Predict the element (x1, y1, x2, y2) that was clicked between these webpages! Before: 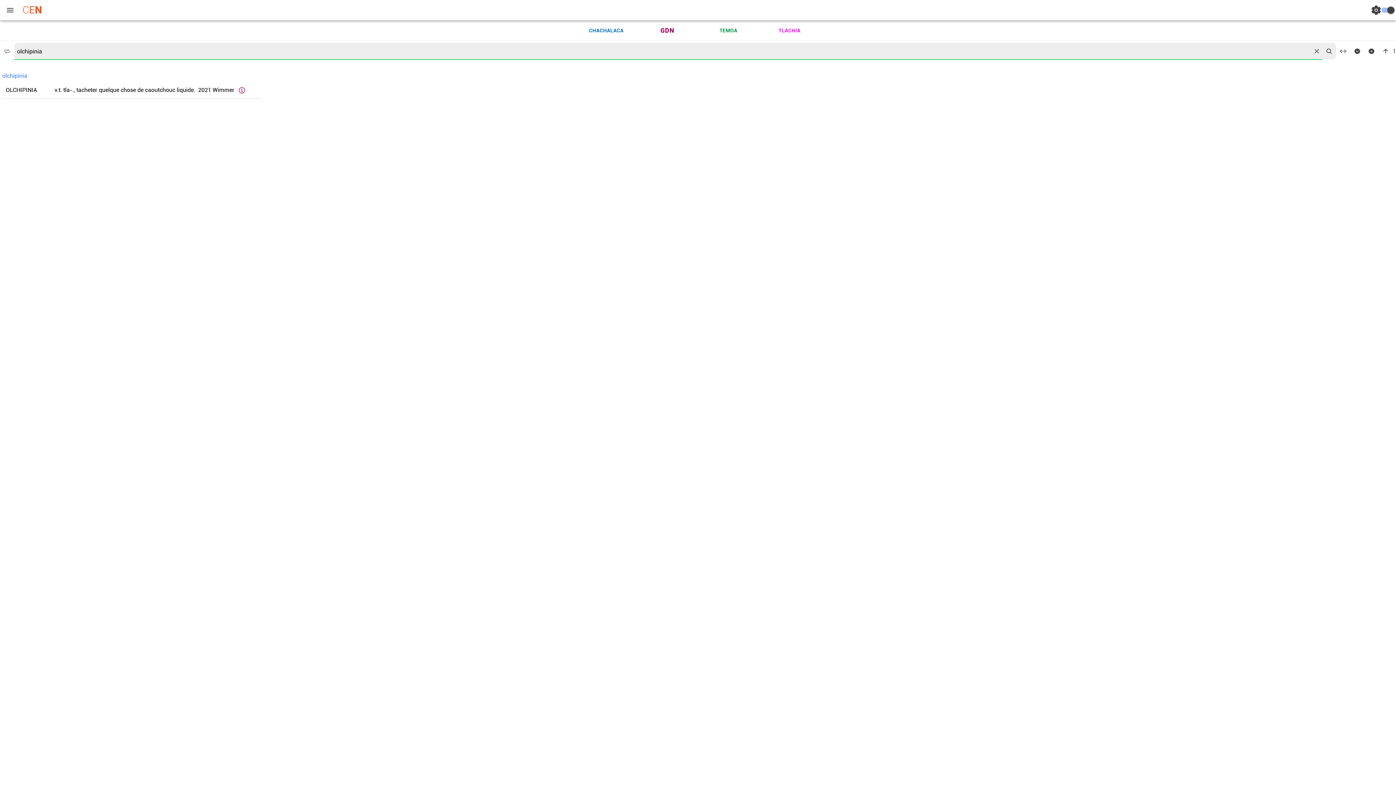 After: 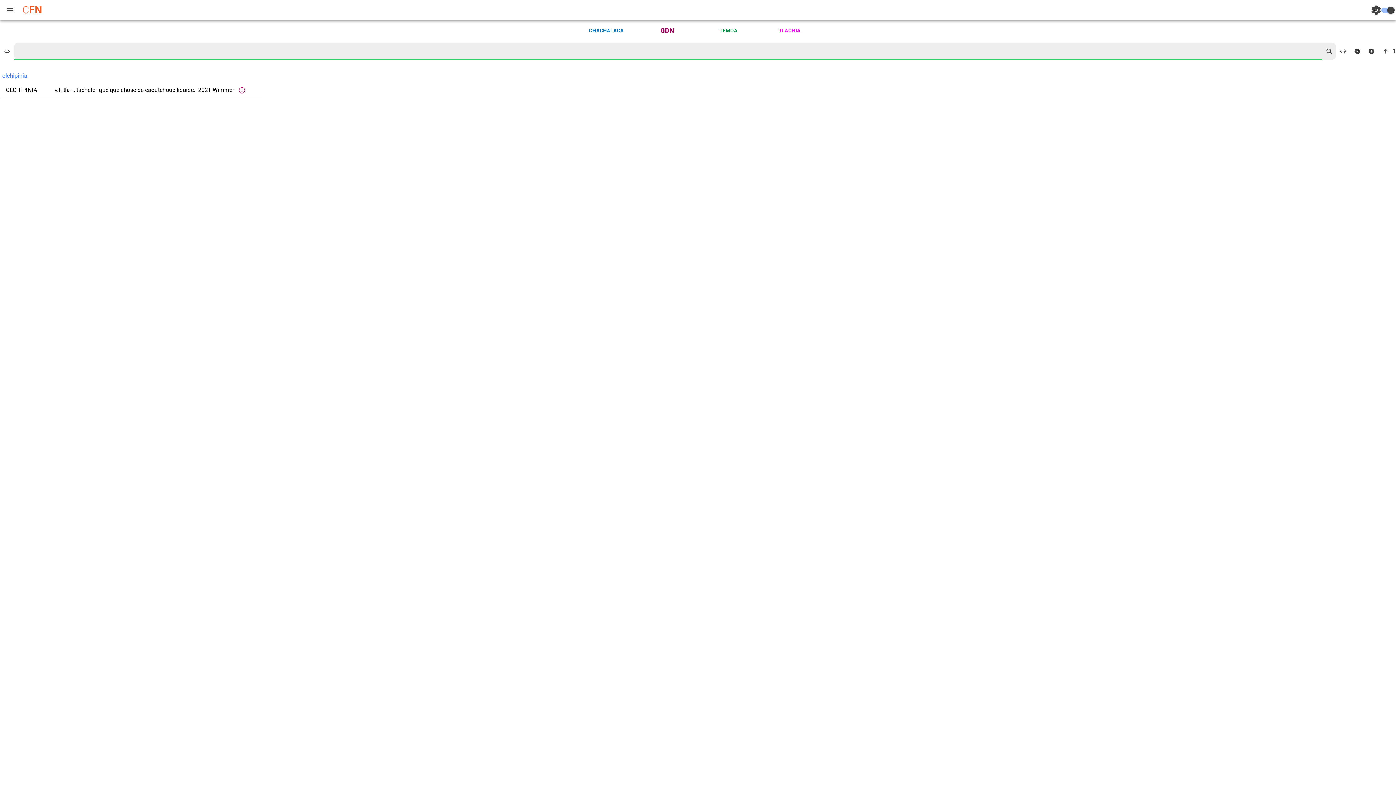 Action: label: reset bbox: (1311, 45, 1322, 56)